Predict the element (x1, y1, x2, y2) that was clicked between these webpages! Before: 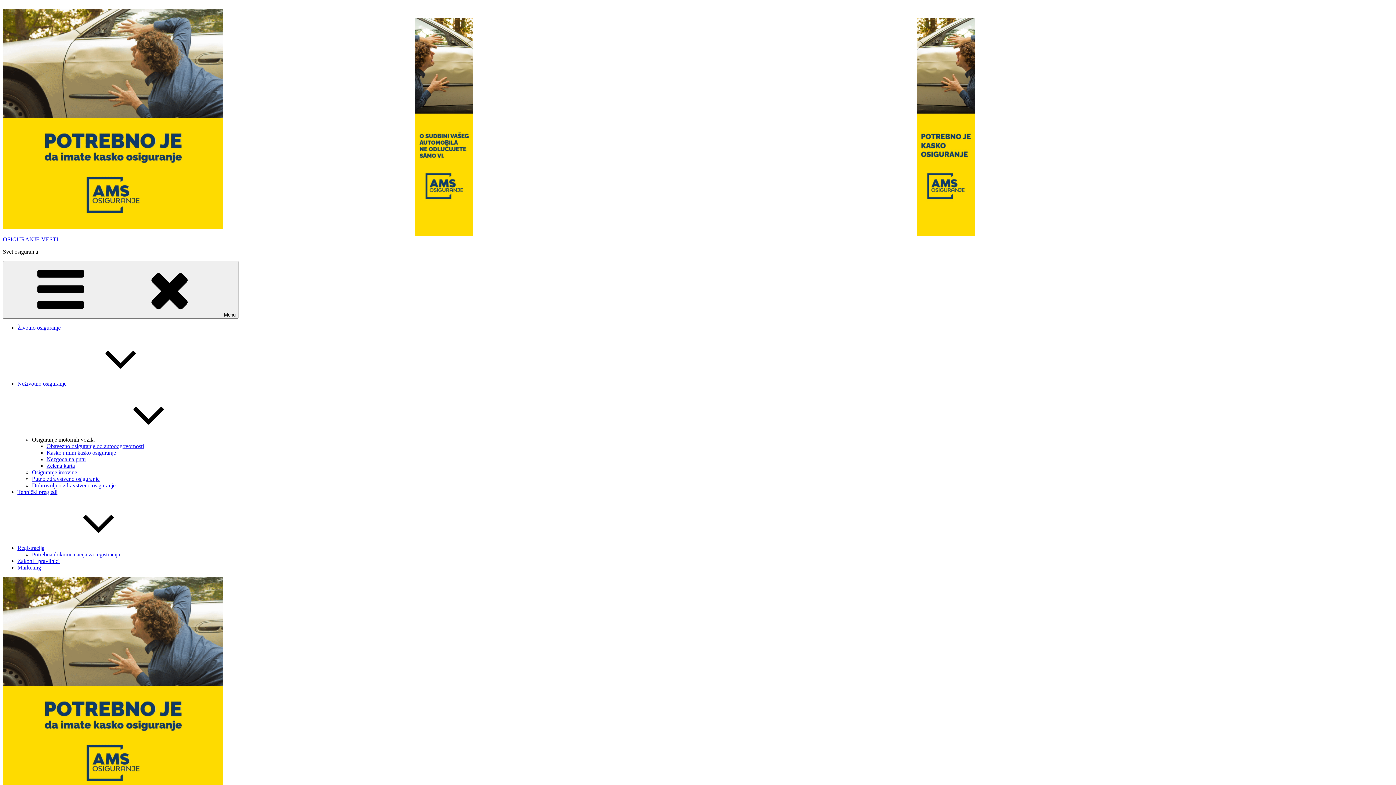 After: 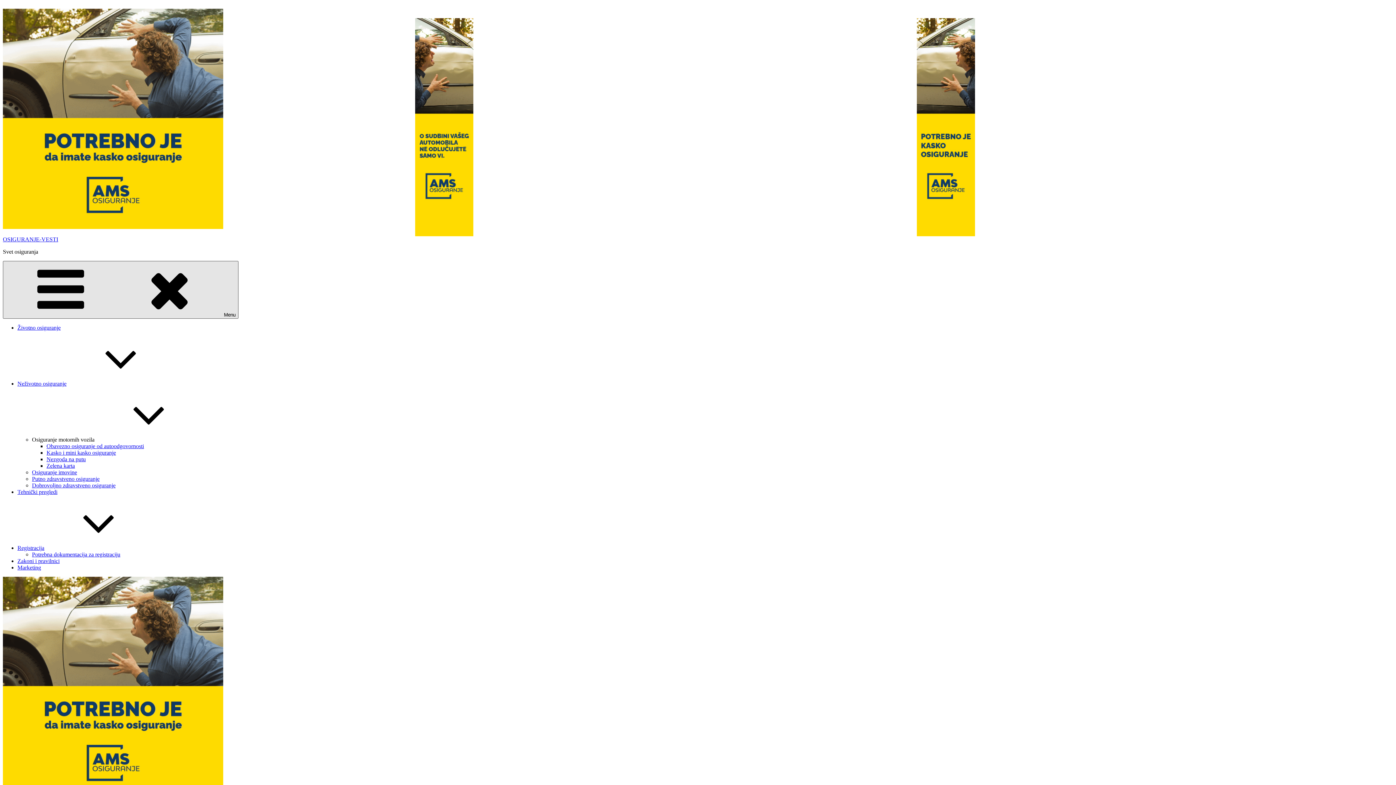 Action: bbox: (2, 261, 238, 318) label: Menu